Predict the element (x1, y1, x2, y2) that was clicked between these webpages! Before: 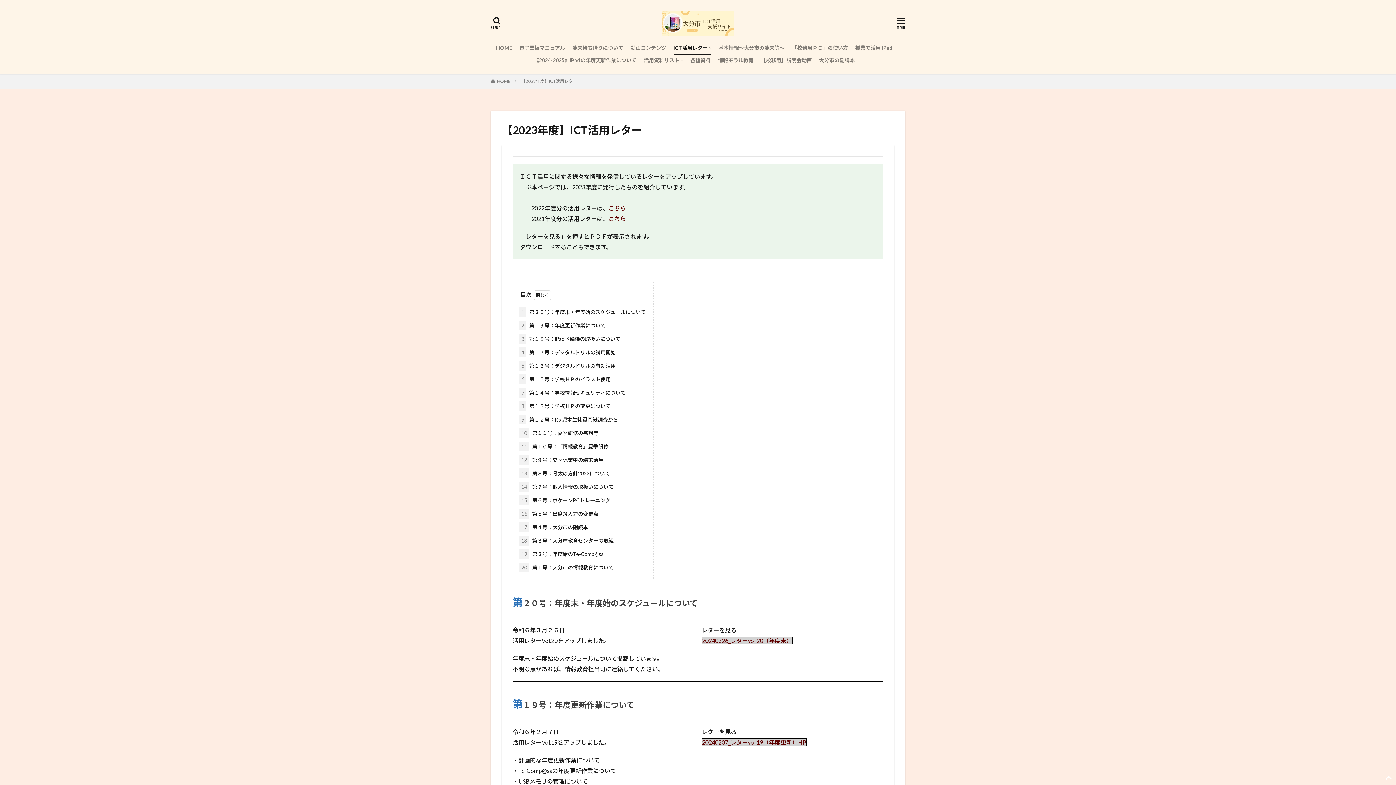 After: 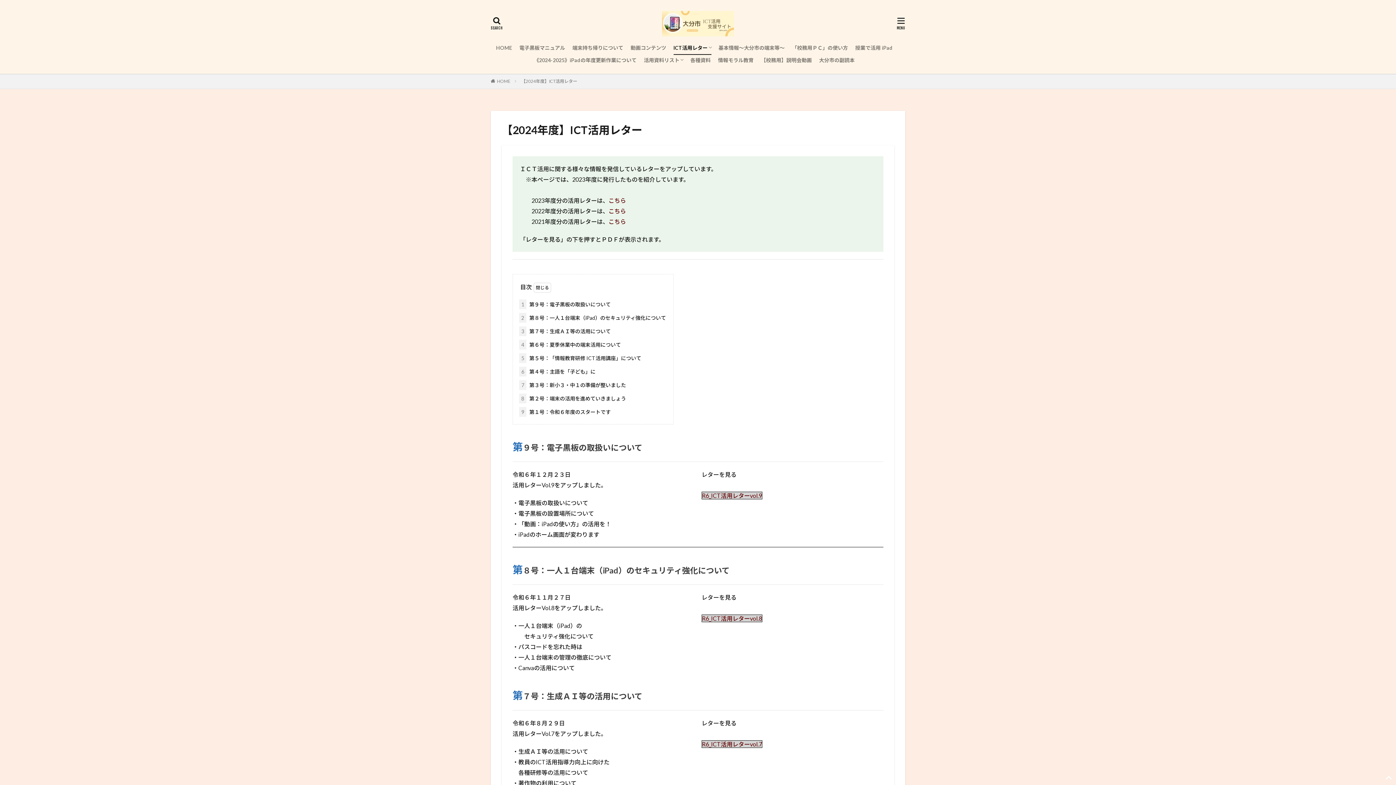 Action: label: ICT活用レター bbox: (673, 41, 711, 54)